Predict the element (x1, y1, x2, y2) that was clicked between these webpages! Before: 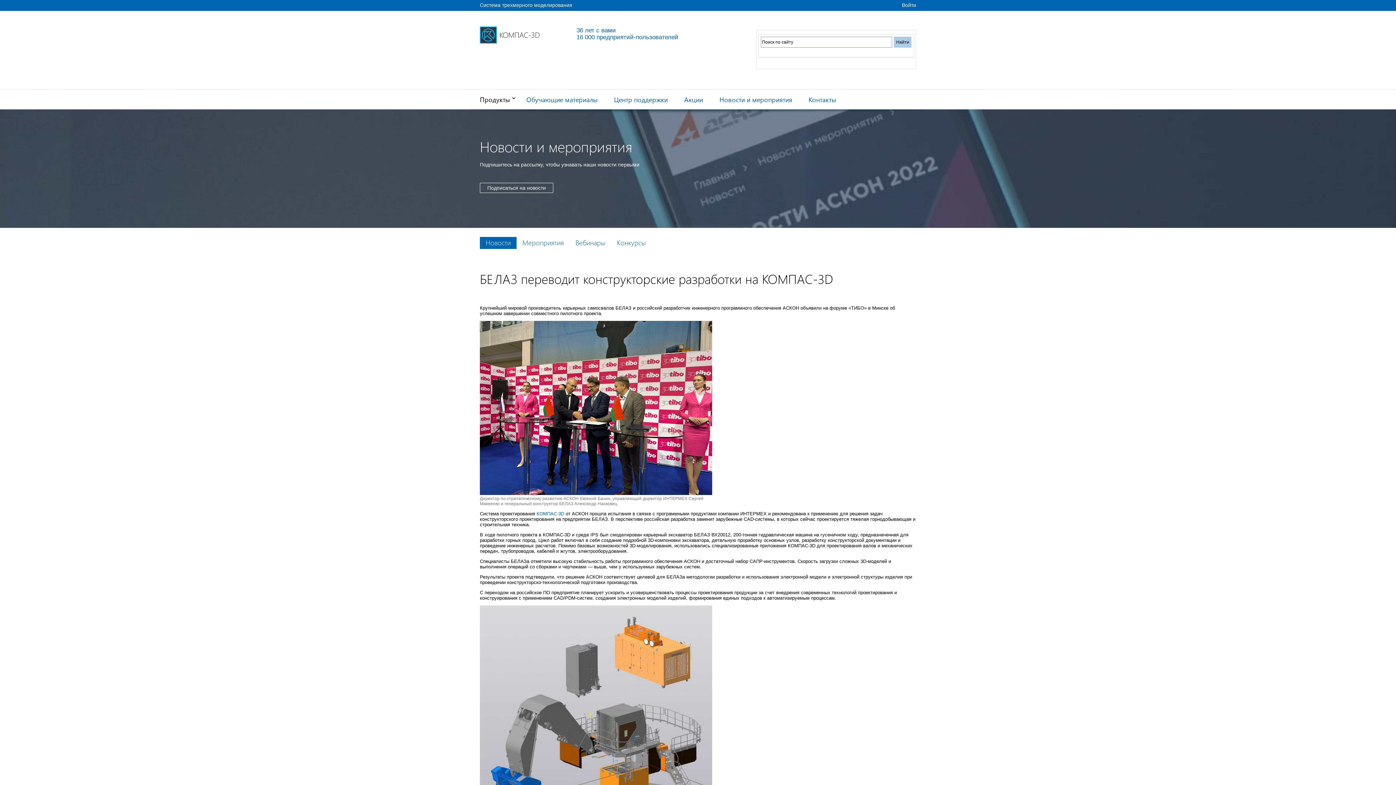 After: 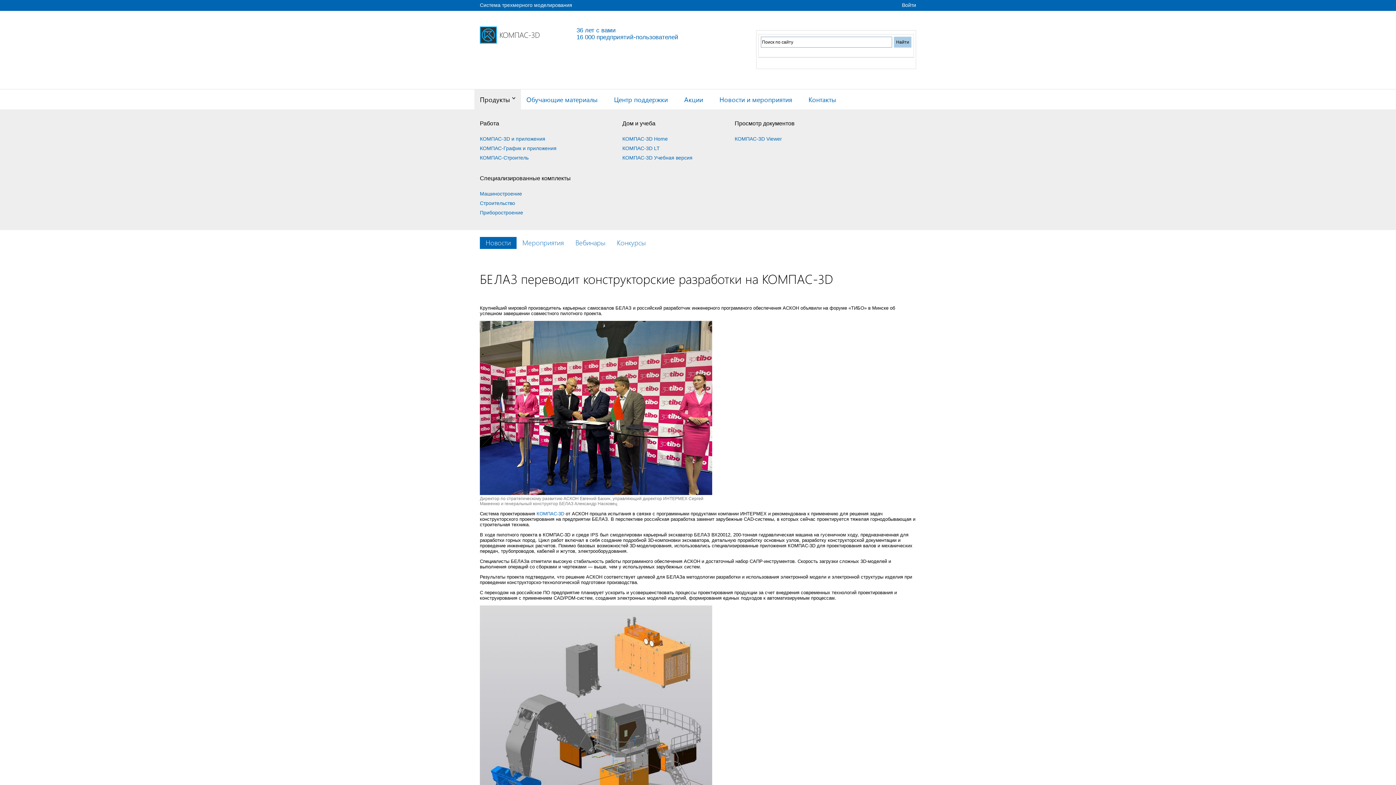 Action: label: Продукты bbox: (474, 89, 521, 109)